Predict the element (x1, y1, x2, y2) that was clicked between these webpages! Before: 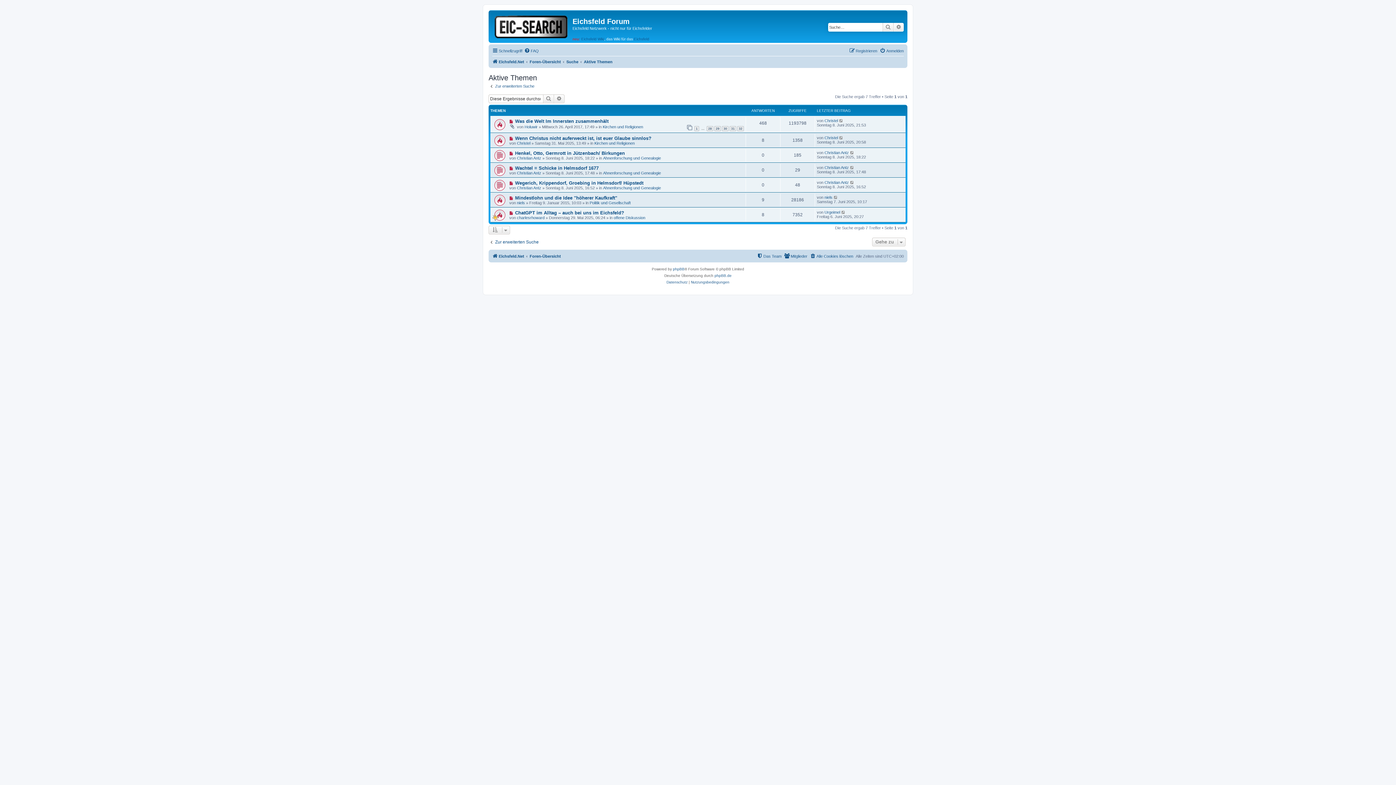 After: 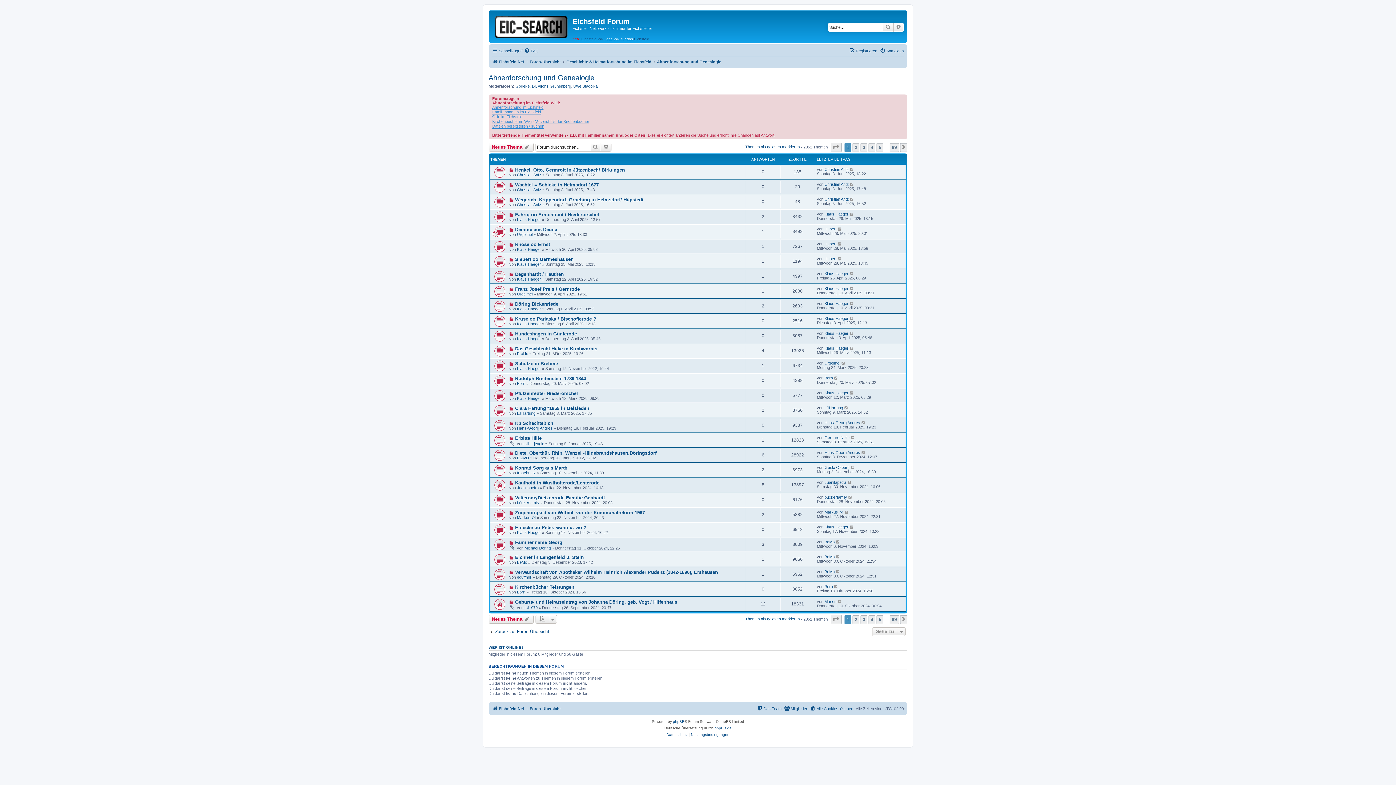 Action: bbox: (603, 185, 661, 190) label: Ahnenforschung und Genealogie